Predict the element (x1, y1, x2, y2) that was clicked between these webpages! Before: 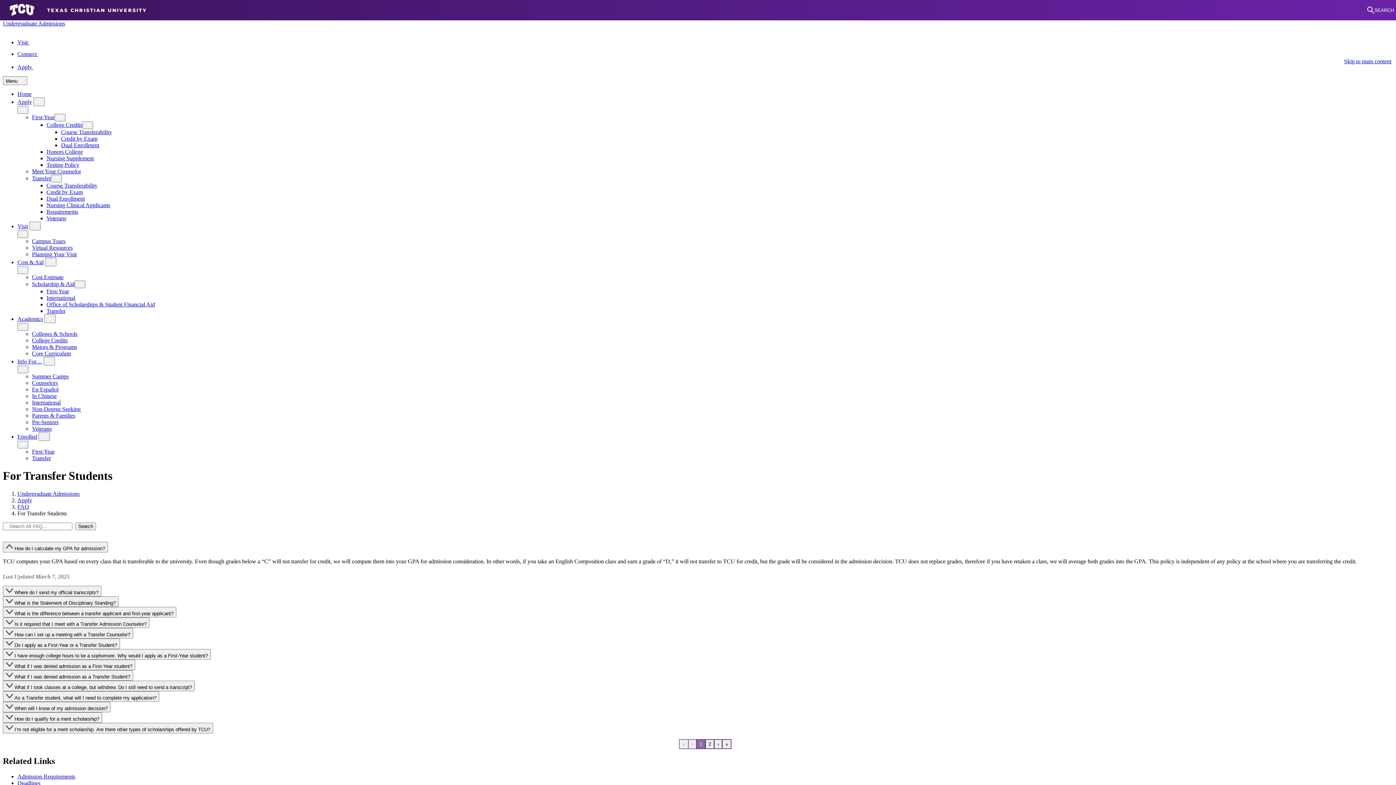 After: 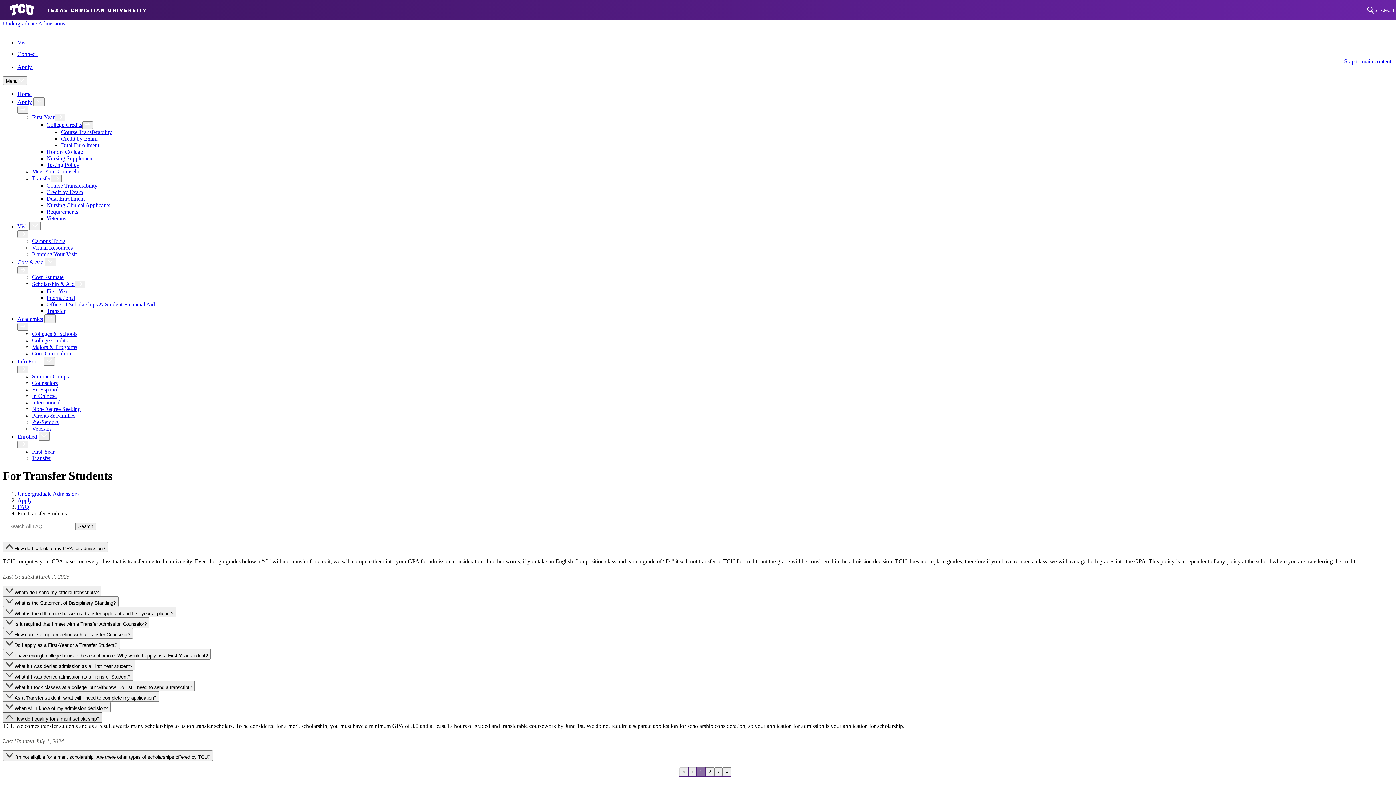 Action: label:  How do I qualify for a merit scholarship? bbox: (2, 712, 102, 723)